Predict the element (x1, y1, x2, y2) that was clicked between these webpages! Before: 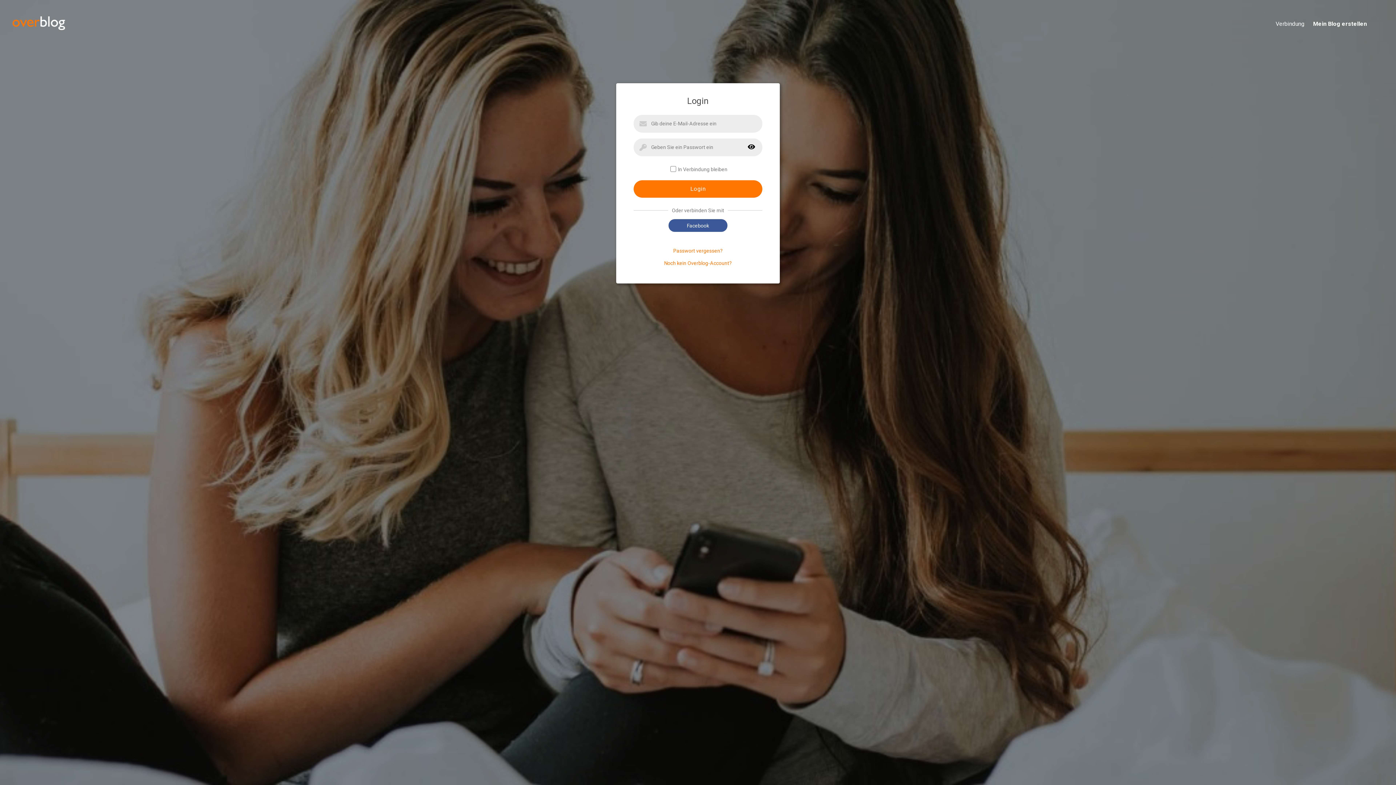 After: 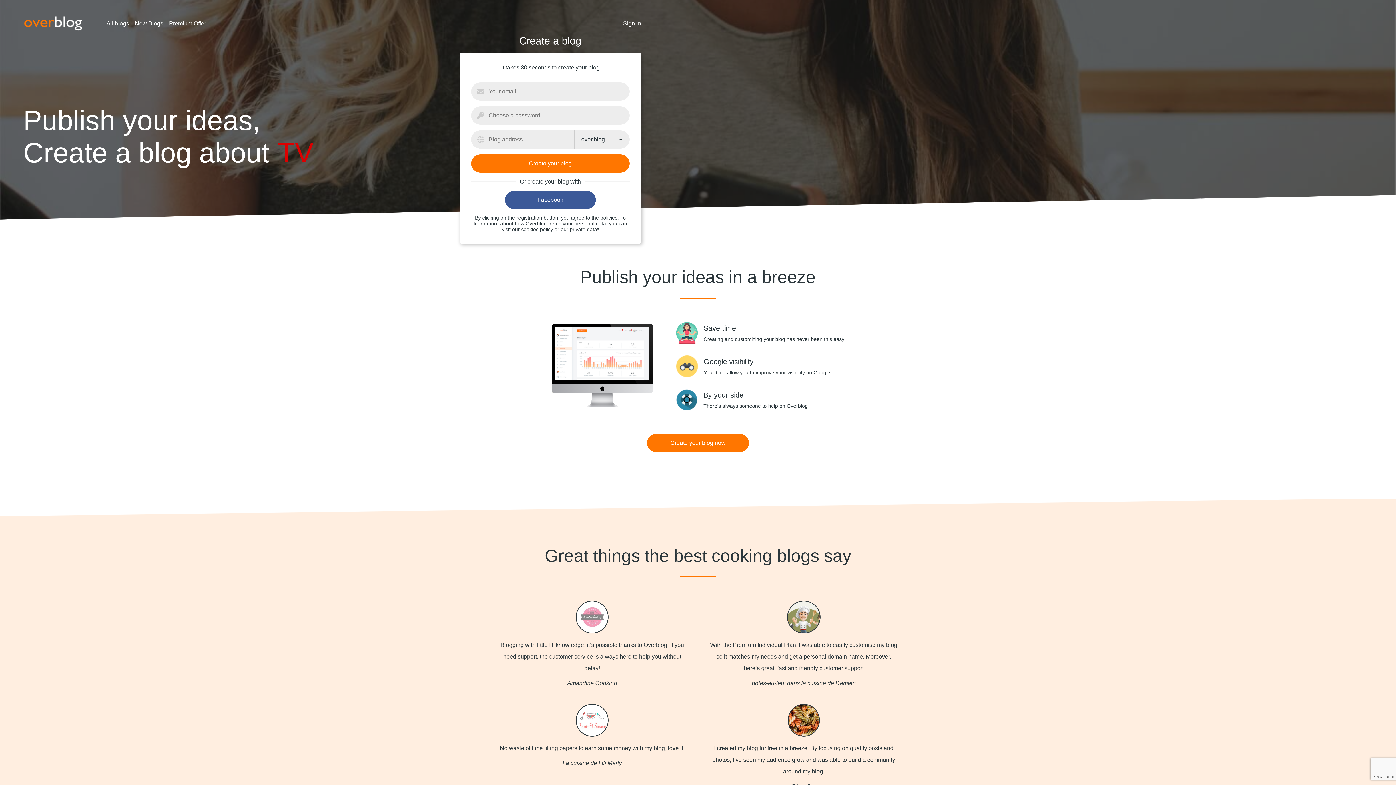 Action: label: Mein Blog erstellen bbox: (1304, 20, 1384, 28)